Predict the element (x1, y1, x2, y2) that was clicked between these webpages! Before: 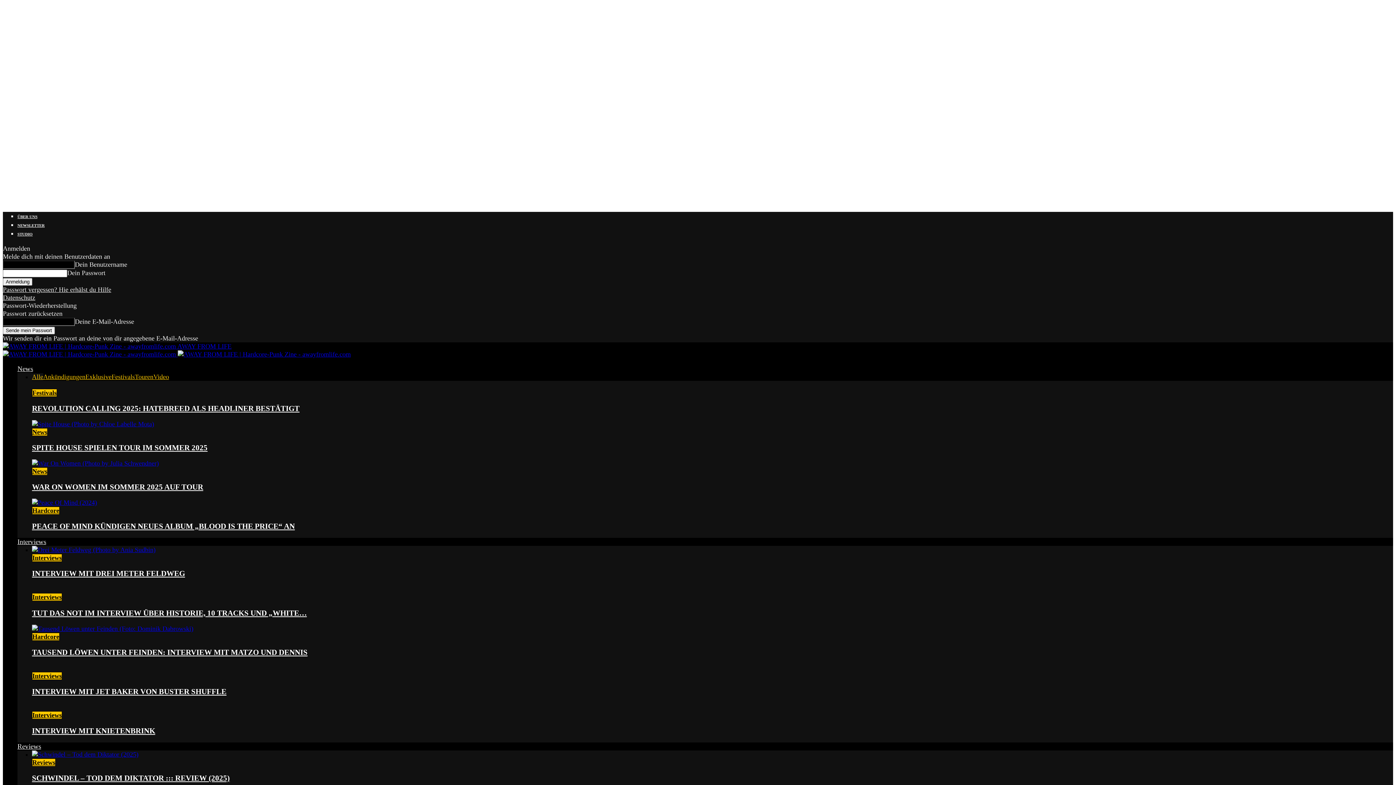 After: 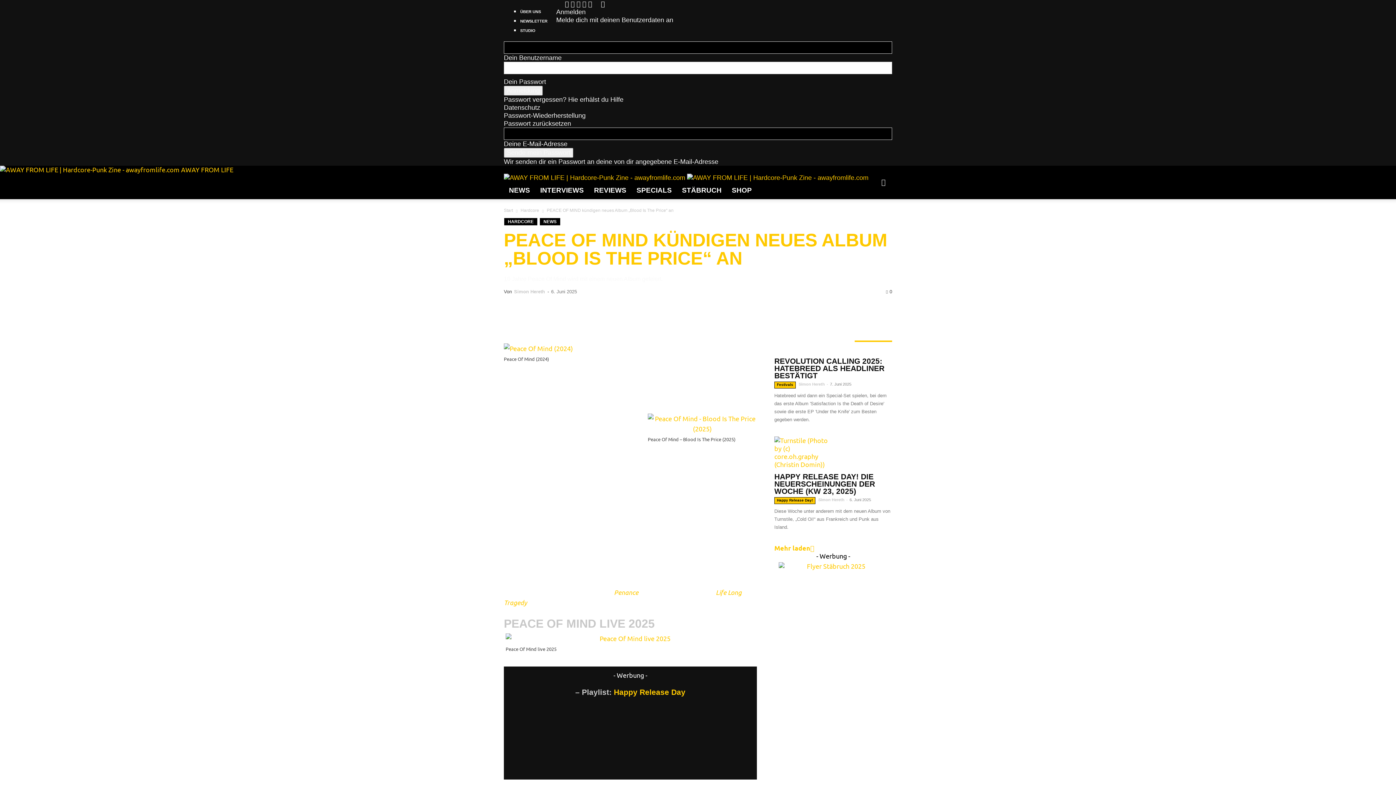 Action: bbox: (32, 499, 97, 506)